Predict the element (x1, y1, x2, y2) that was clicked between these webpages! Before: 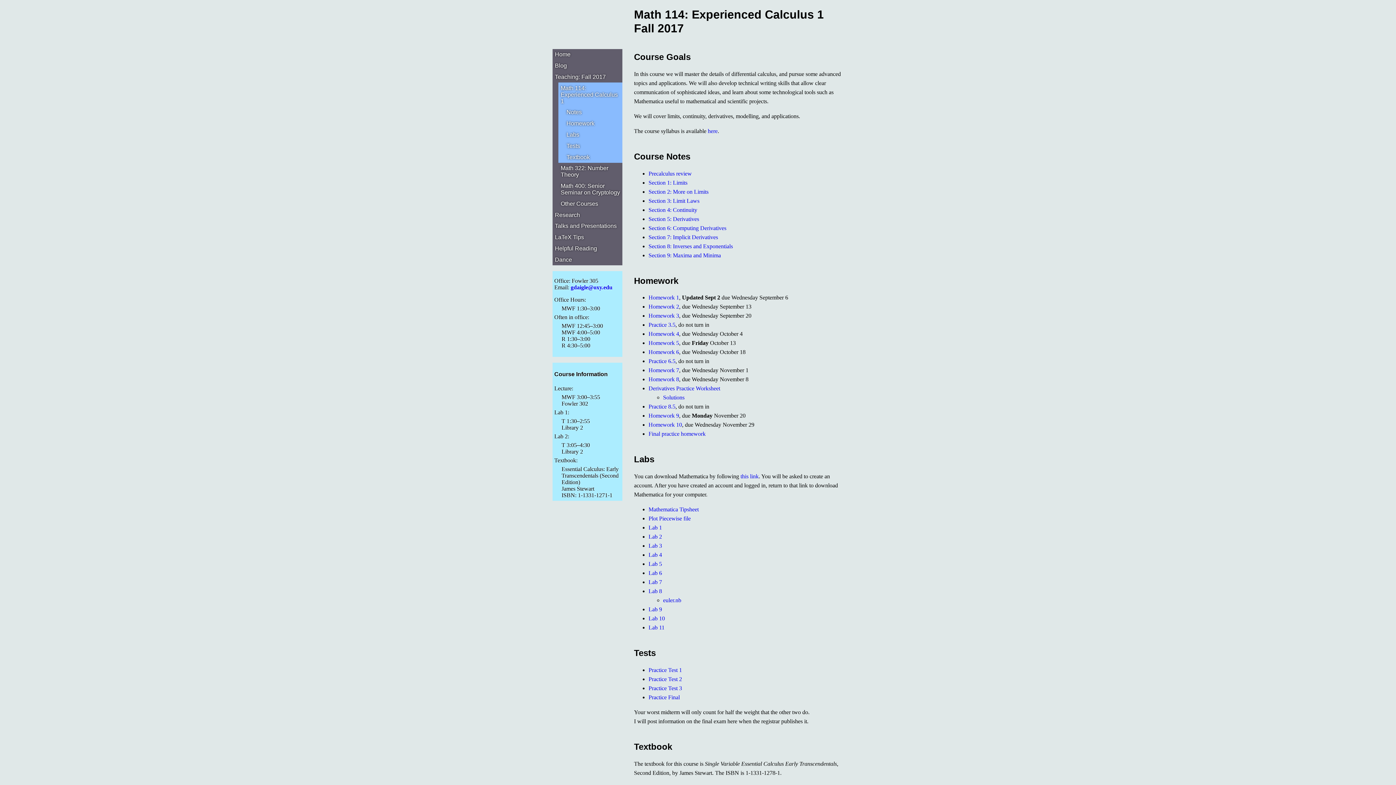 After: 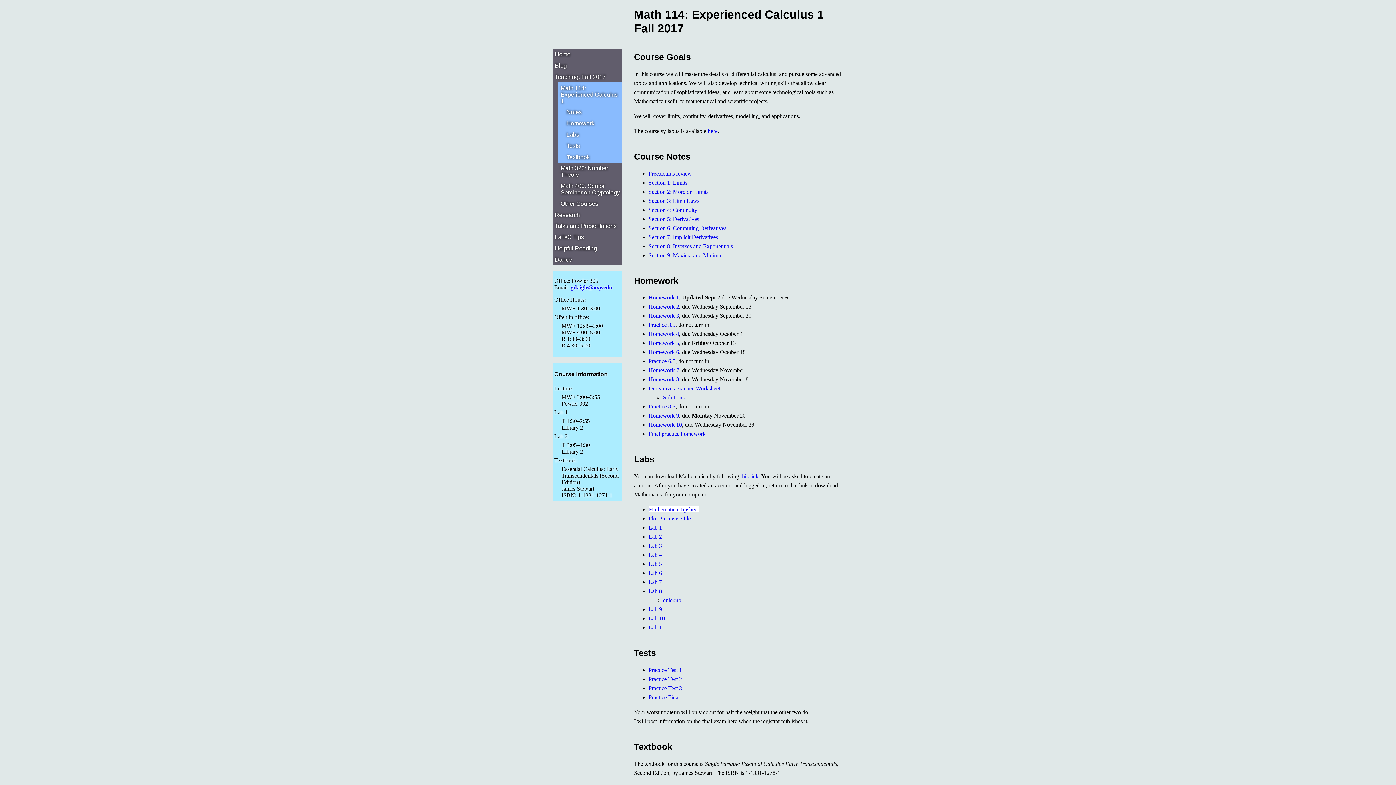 Action: bbox: (648, 506, 698, 512) label: Mathematica Tipsheet